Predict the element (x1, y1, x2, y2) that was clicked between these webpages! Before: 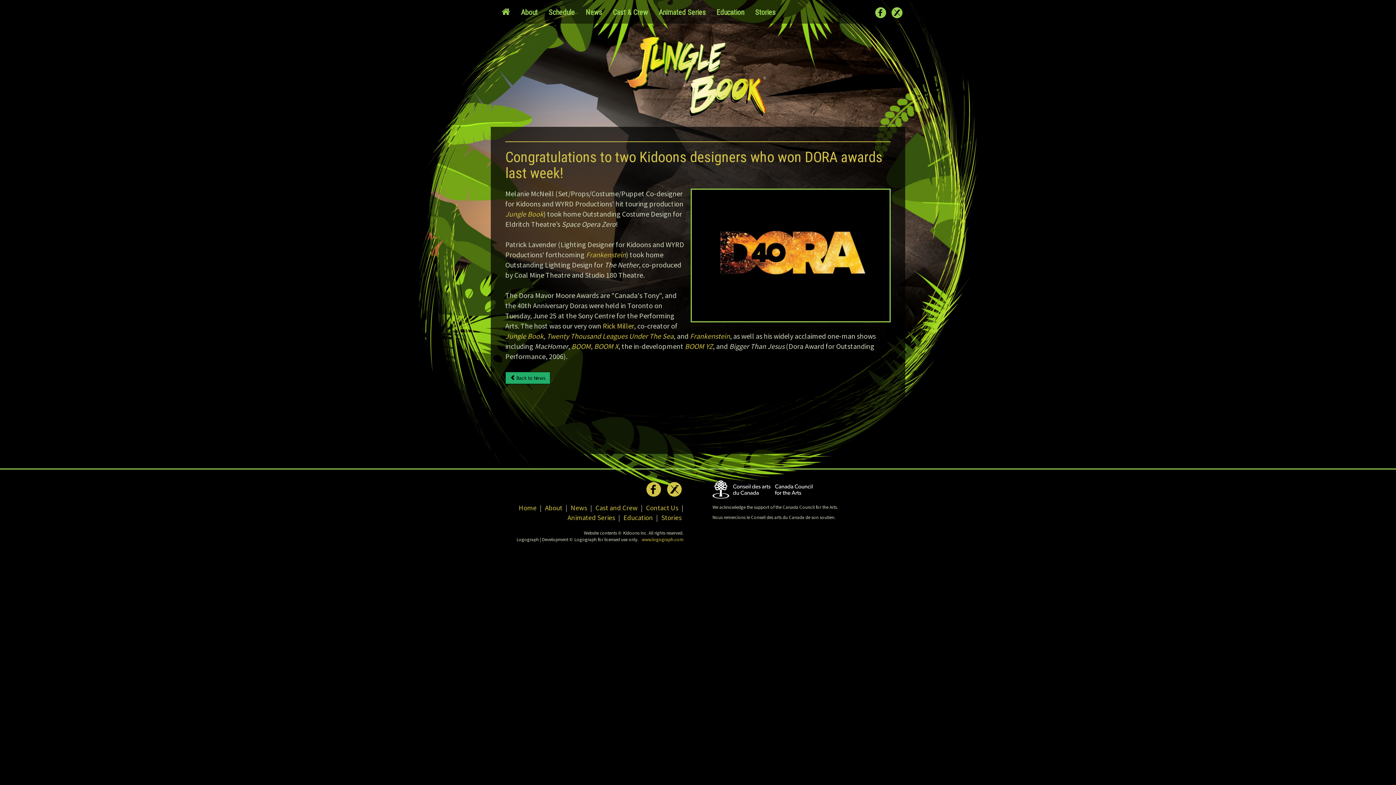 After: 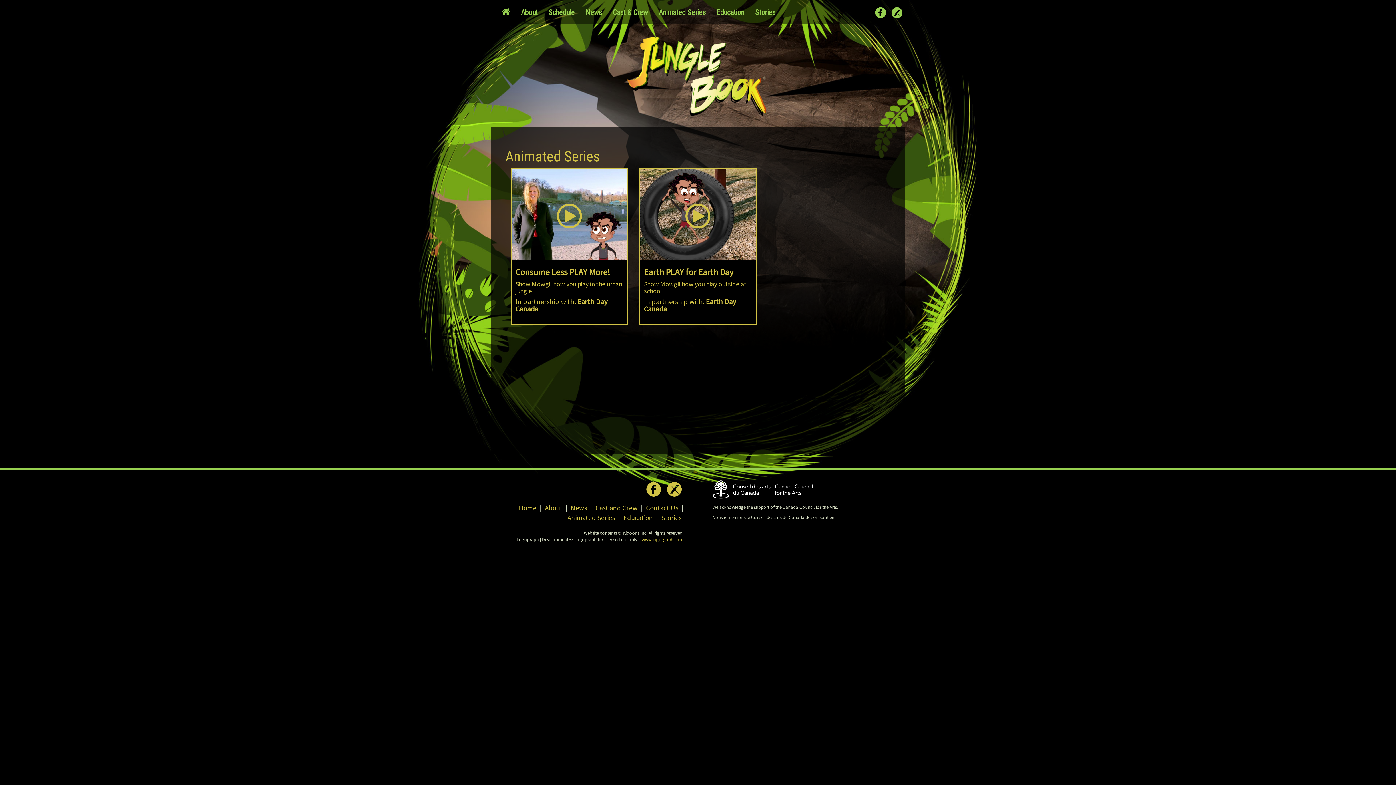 Action: bbox: (653, 0, 711, 23) label: Animated Series